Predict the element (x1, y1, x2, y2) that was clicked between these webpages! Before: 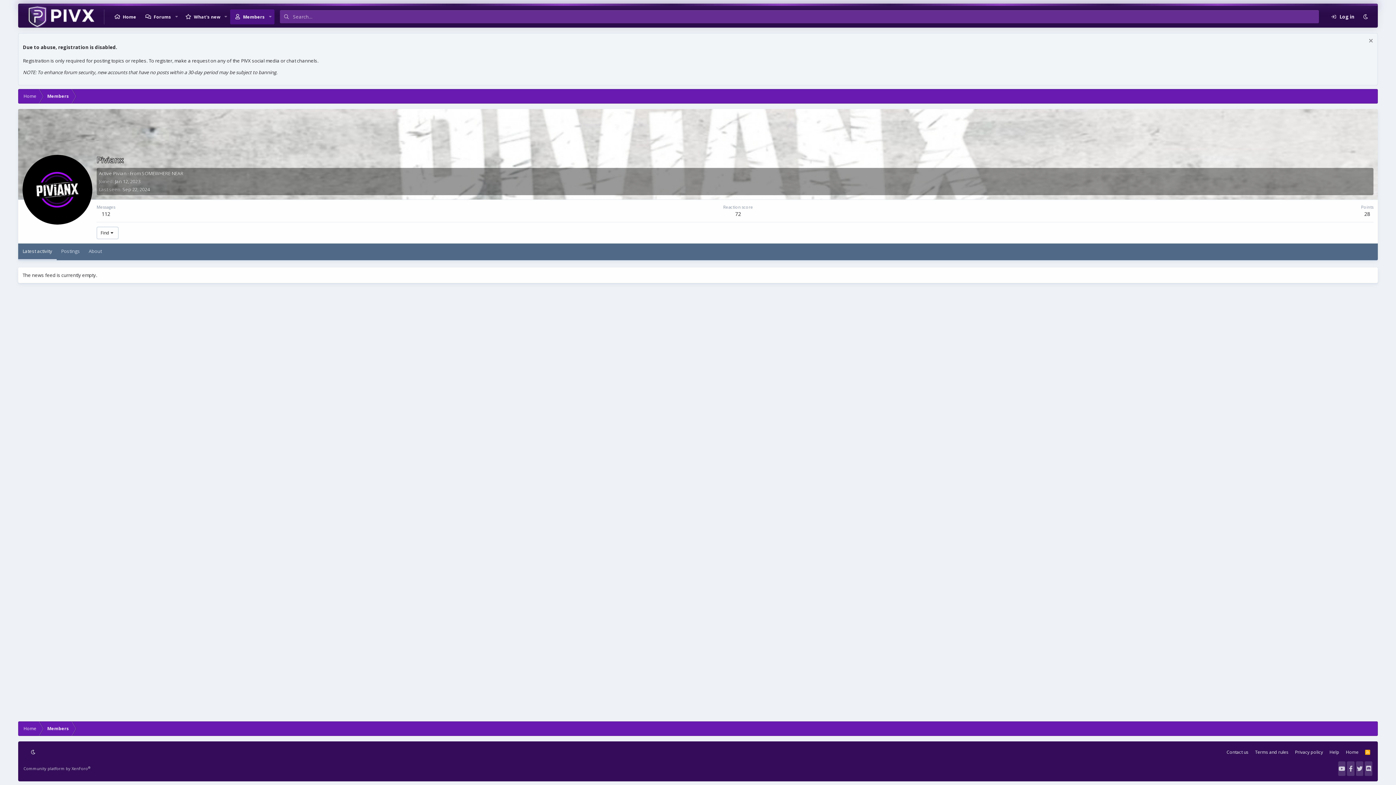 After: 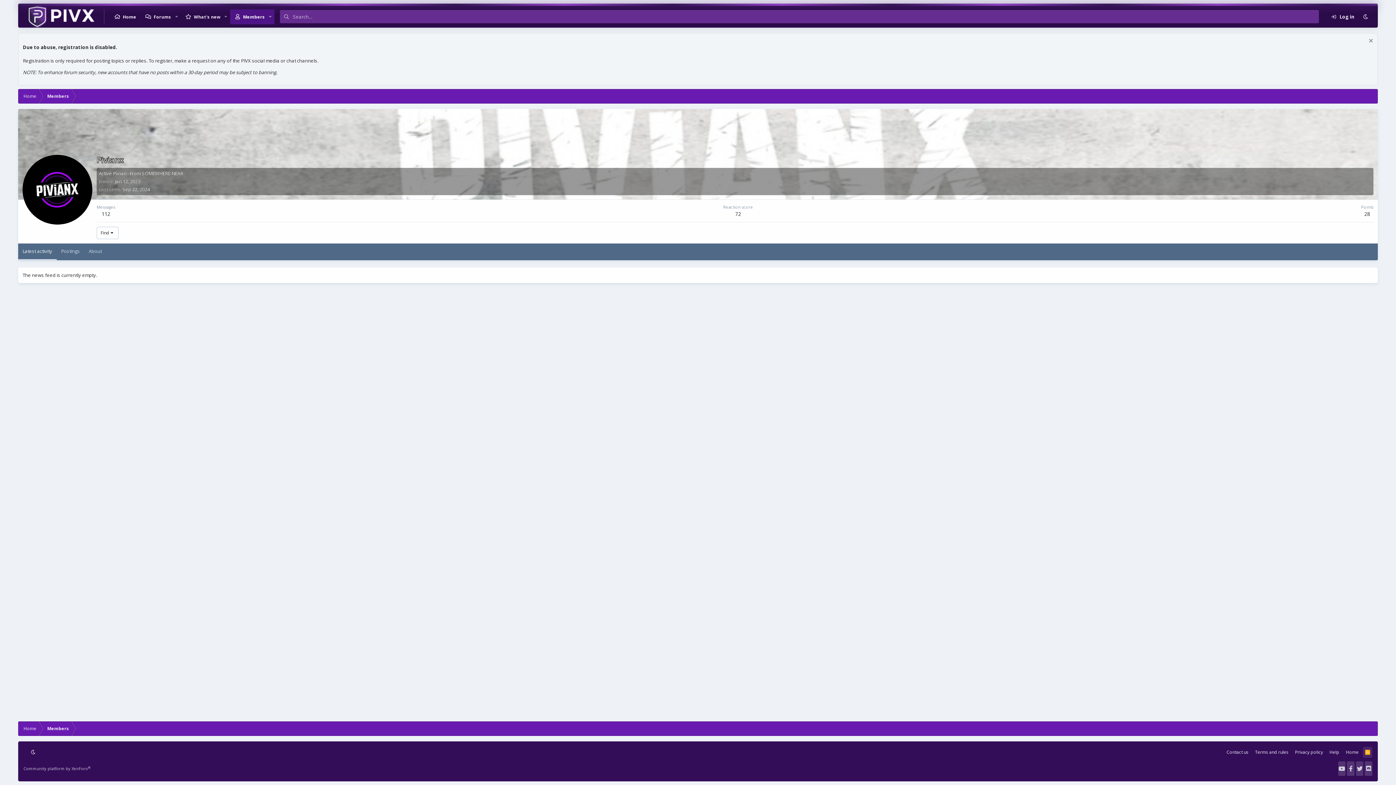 Action: bbox: (1363, 747, 1372, 758) label: RSS